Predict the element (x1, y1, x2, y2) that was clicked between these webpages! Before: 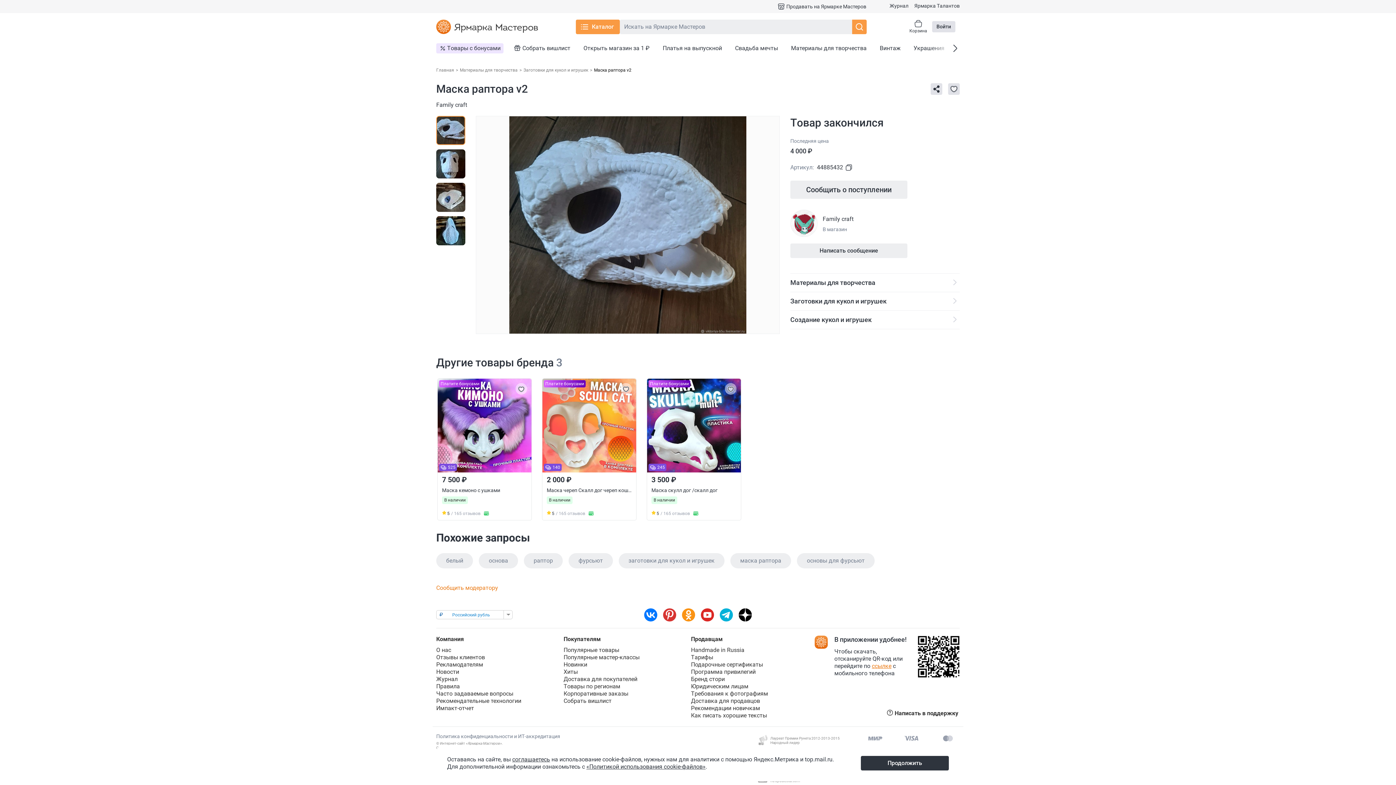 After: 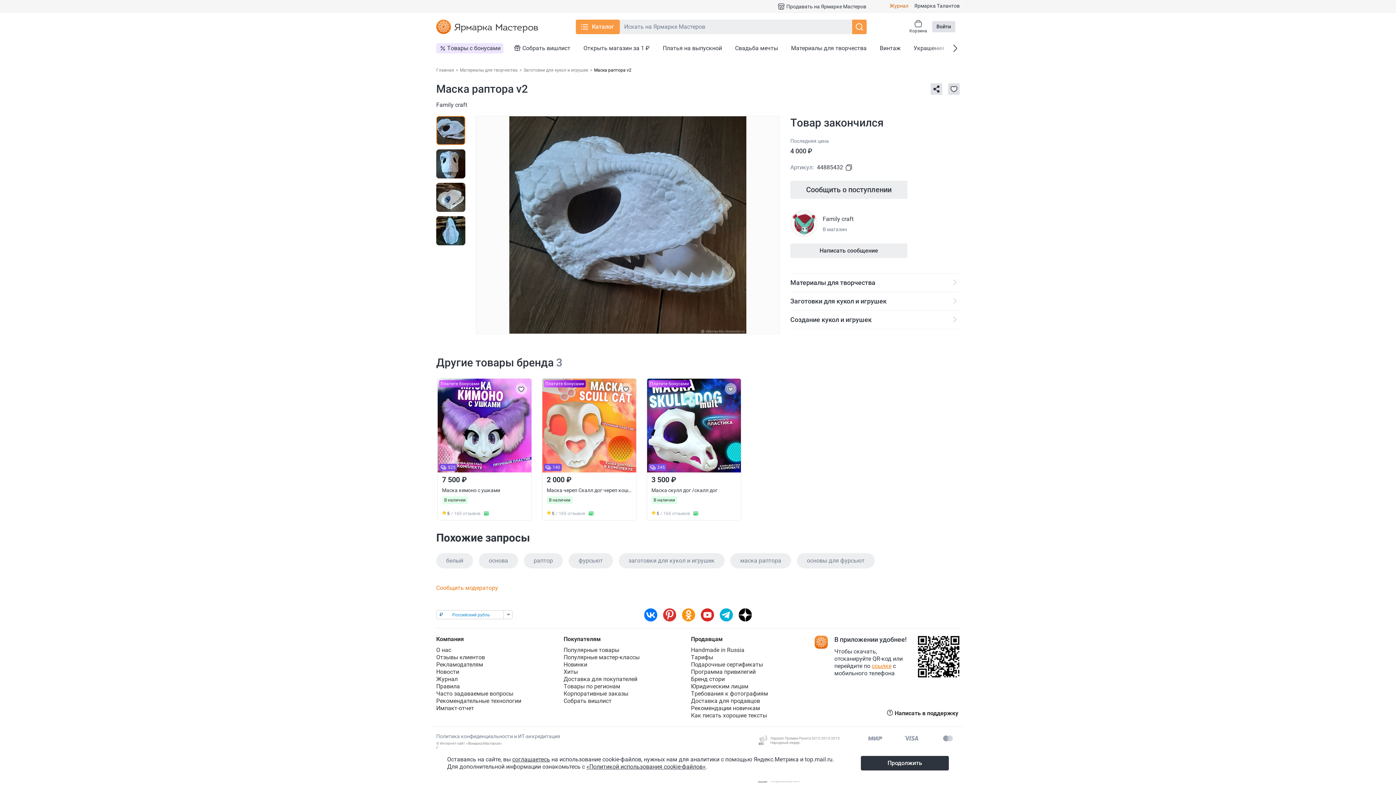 Action: label: Журнал bbox: (889, 2, 908, 10)